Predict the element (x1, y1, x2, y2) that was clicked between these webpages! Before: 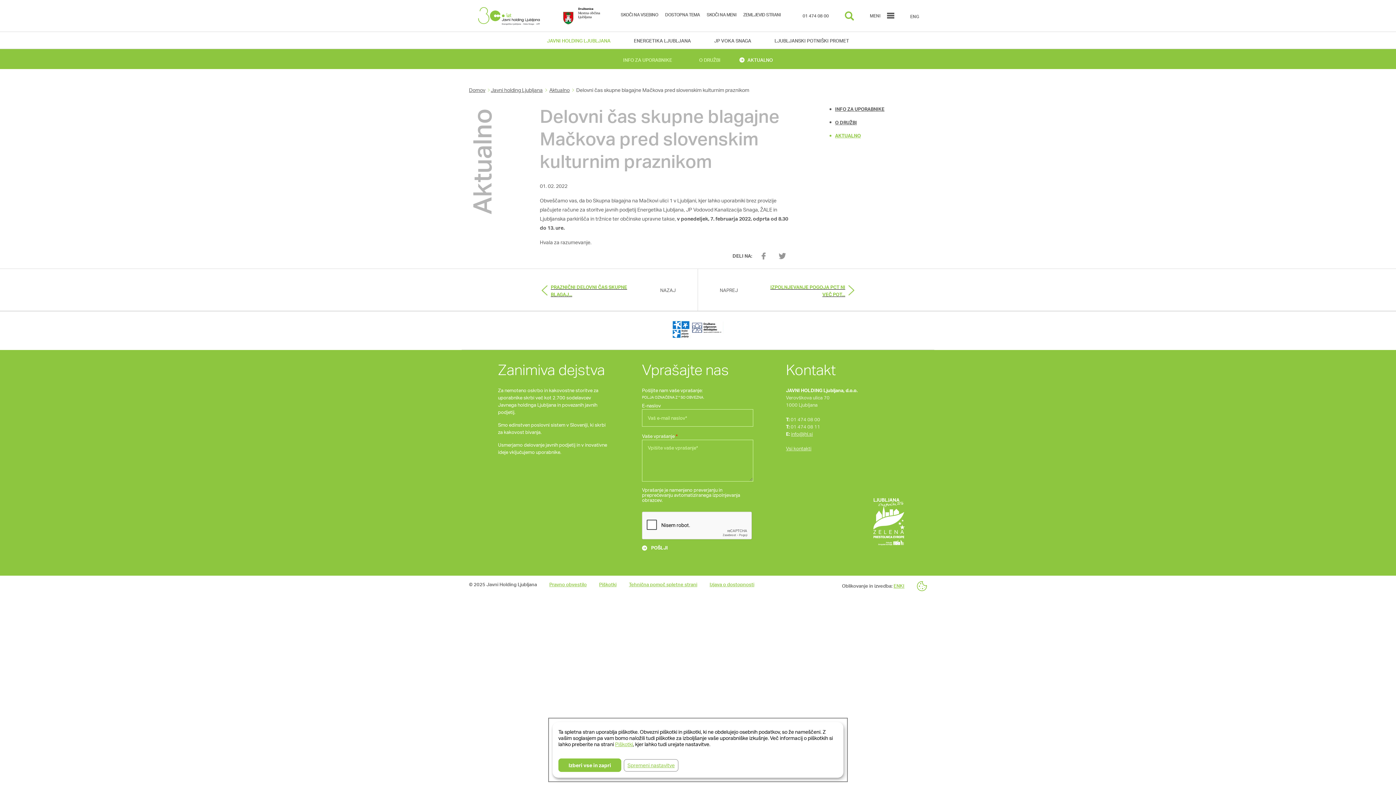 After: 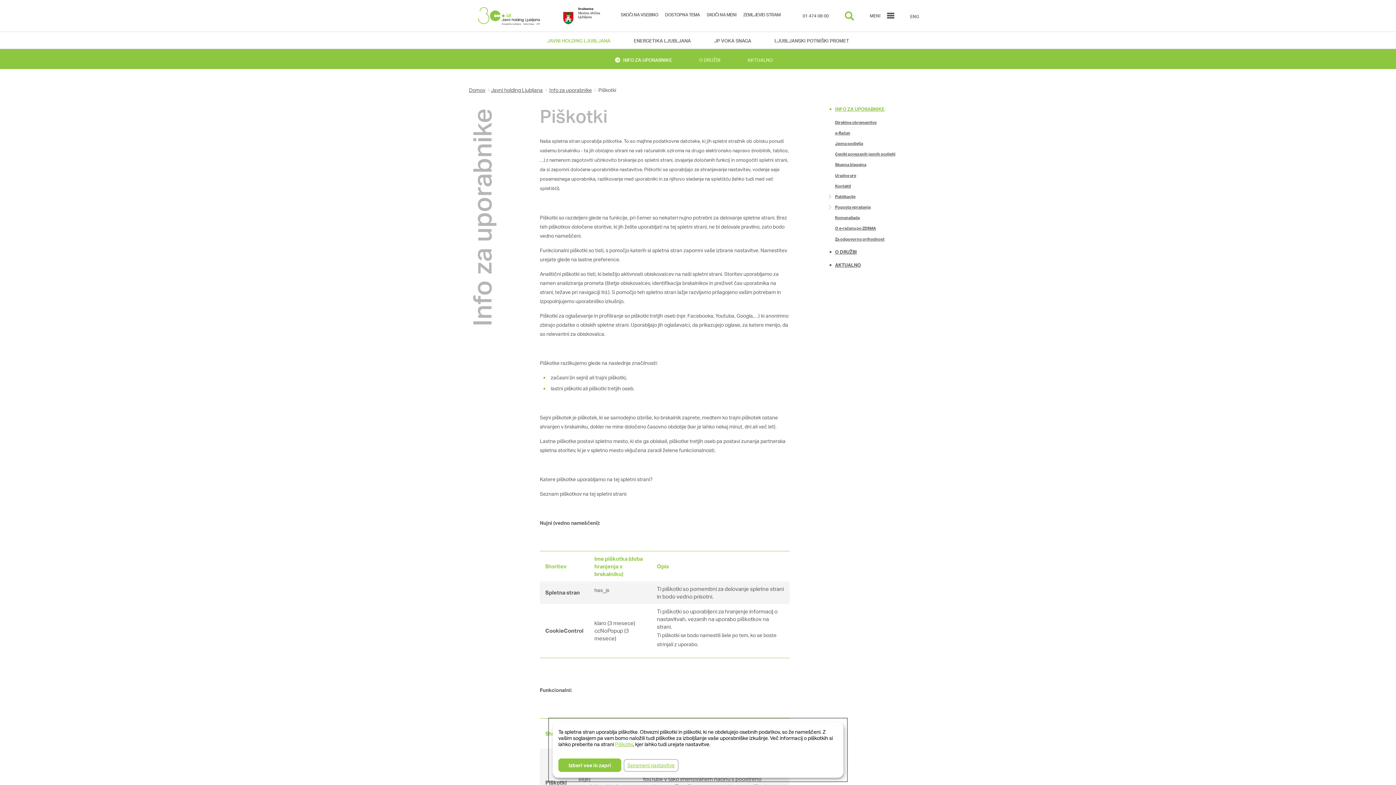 Action: label: Piškotki bbox: (599, 581, 616, 587)